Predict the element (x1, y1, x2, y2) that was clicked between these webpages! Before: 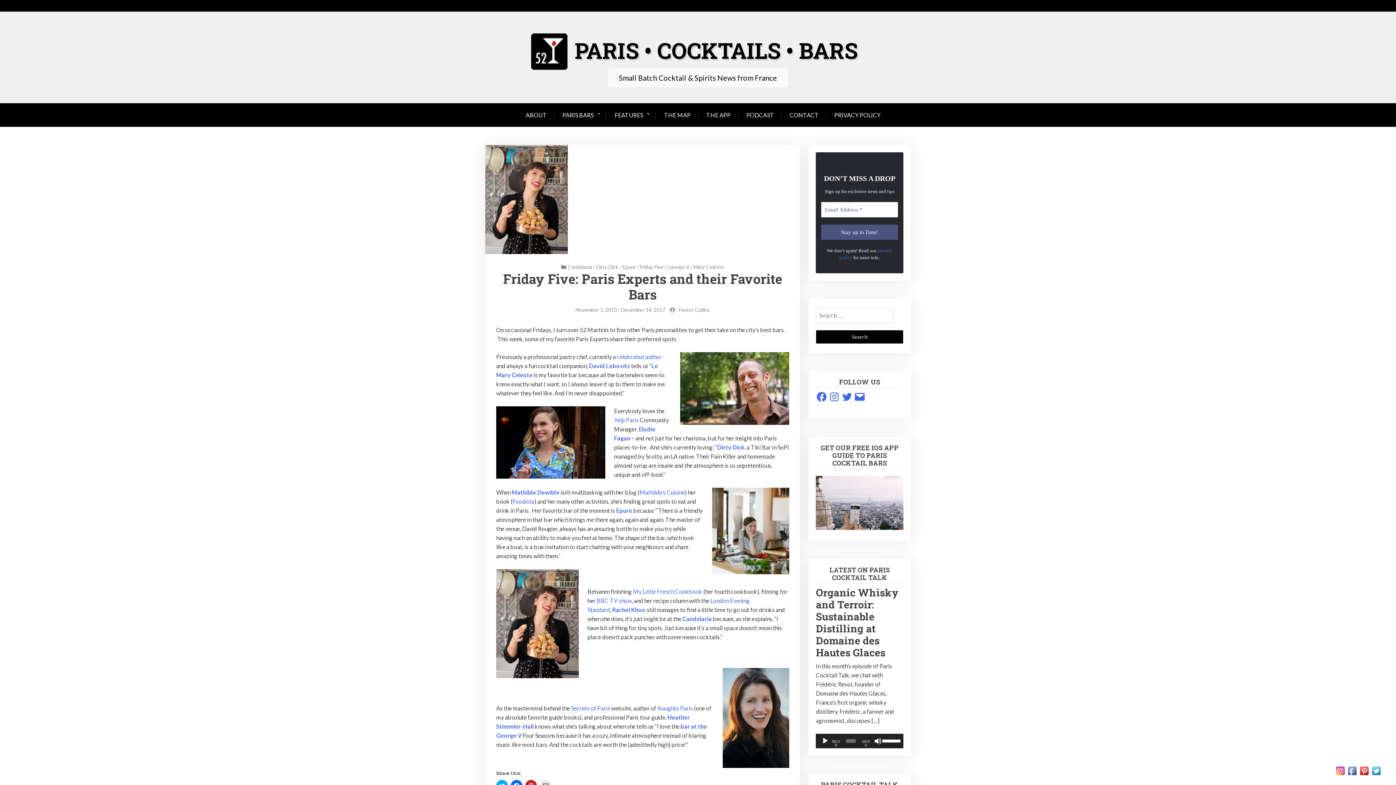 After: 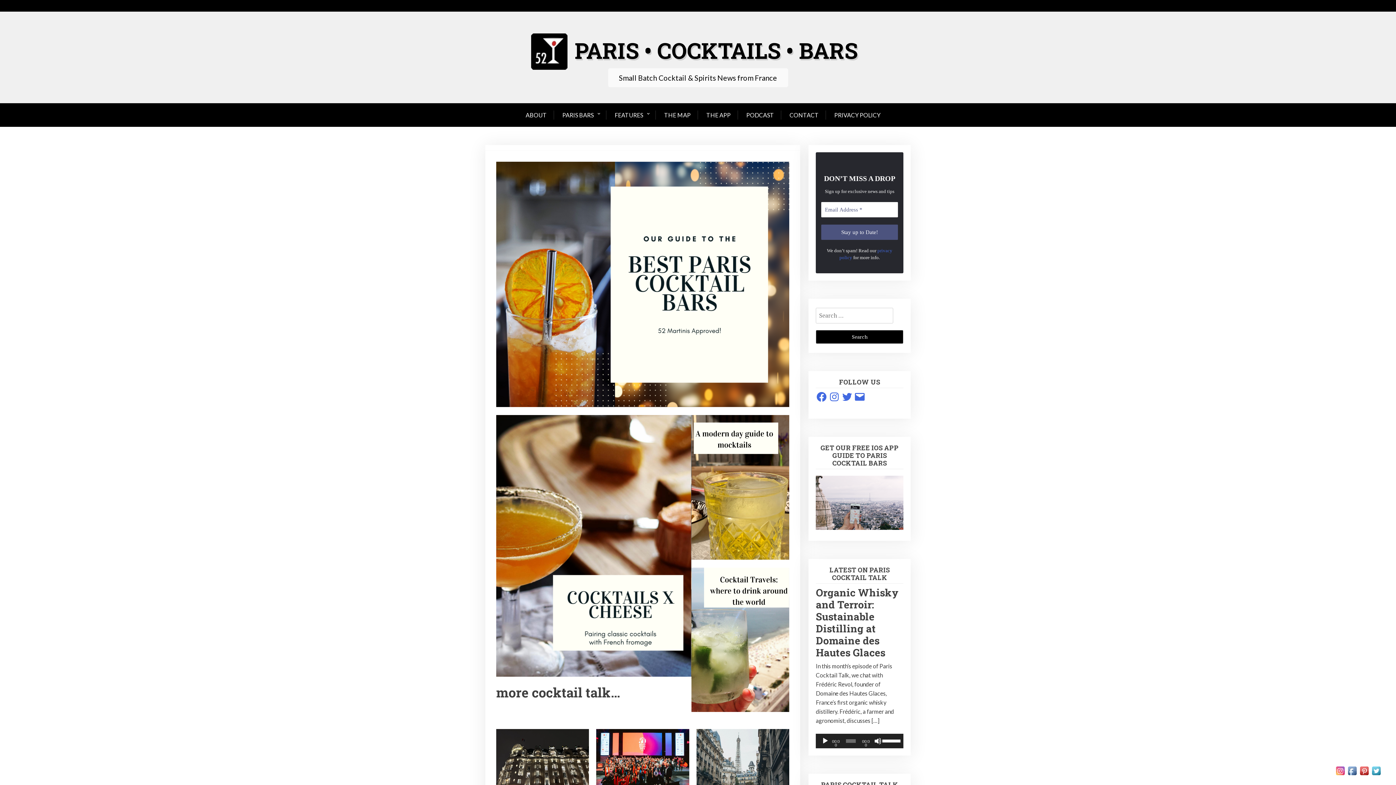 Action: bbox: (538, 36, 857, 64) label: PARIS • COCKTAILS • BARS